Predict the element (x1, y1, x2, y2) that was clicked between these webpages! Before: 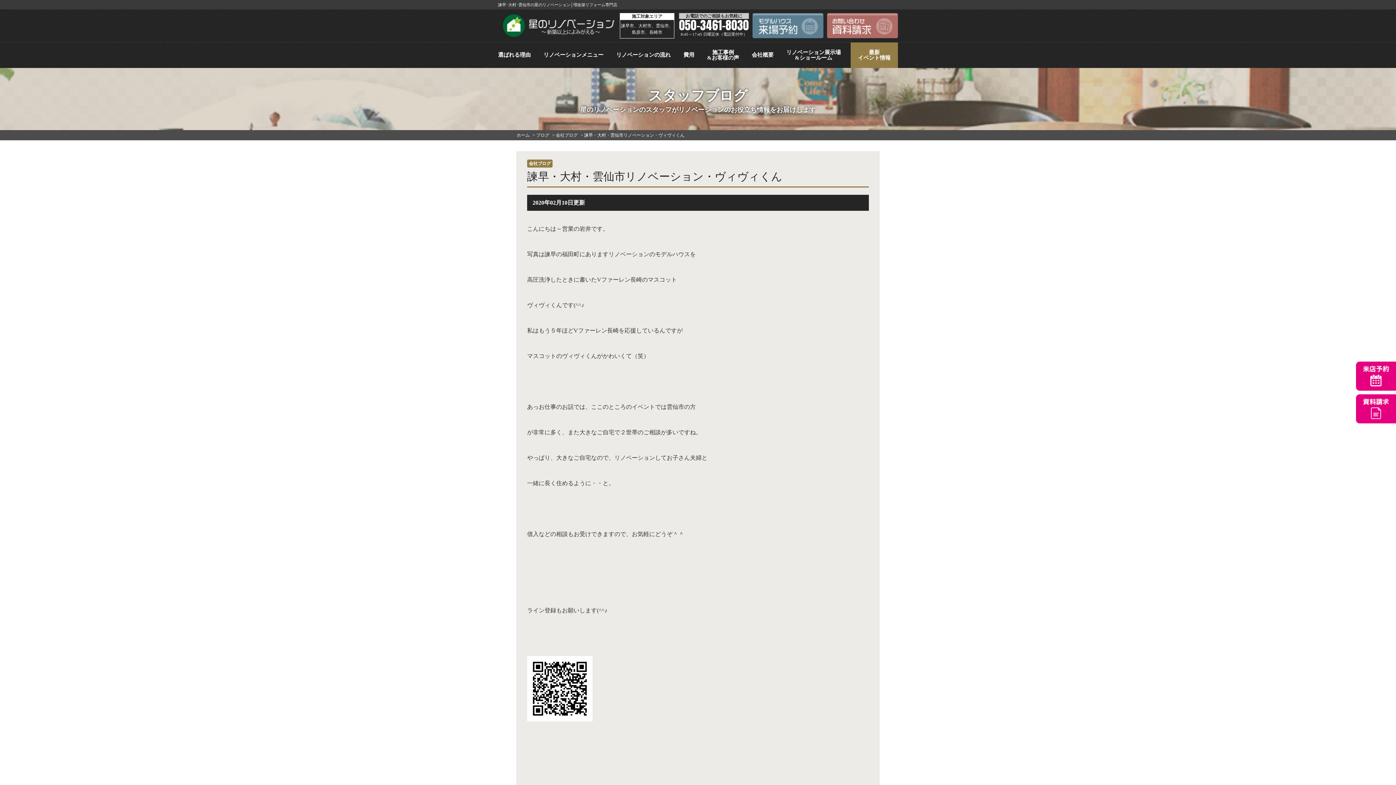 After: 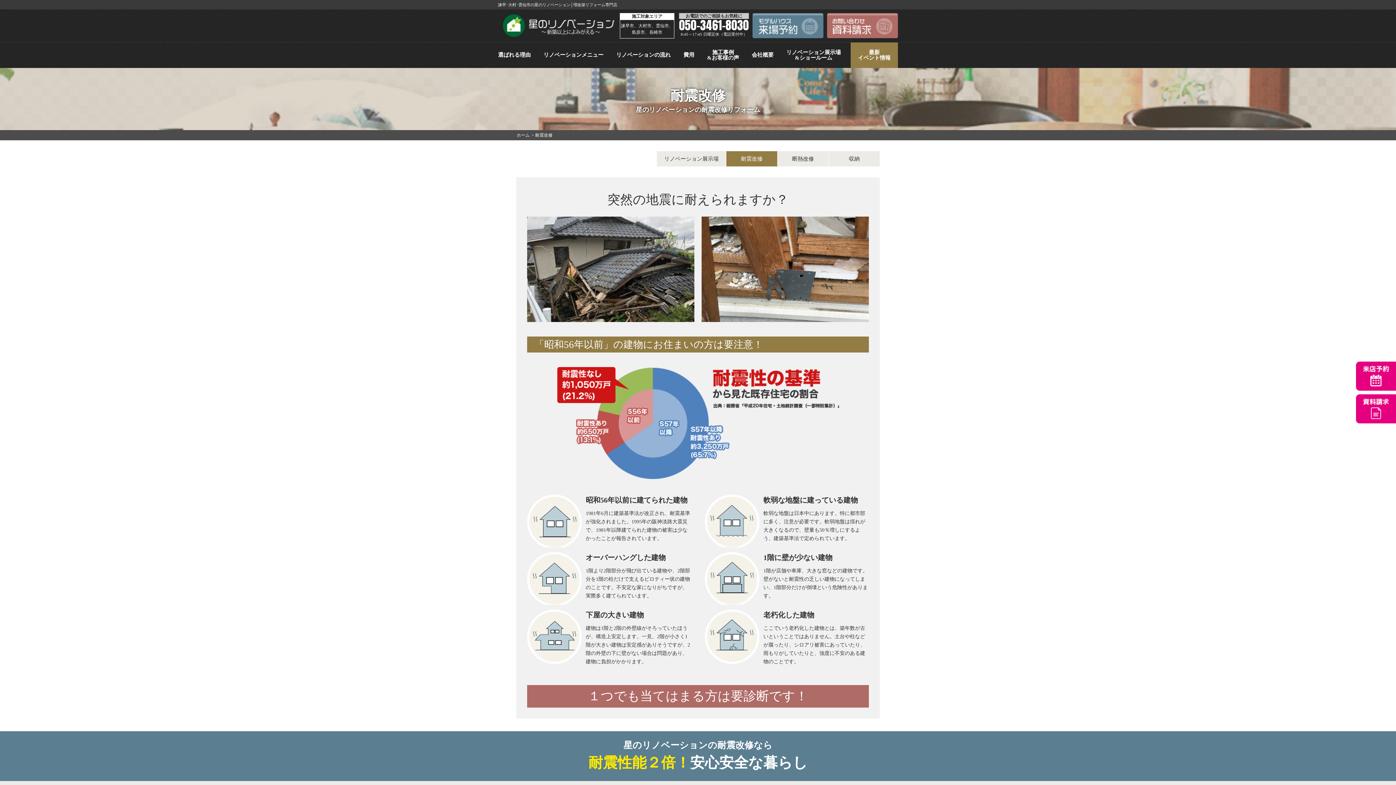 Action: label: 選ばれる理由 bbox: (498, 42, 530, 68)